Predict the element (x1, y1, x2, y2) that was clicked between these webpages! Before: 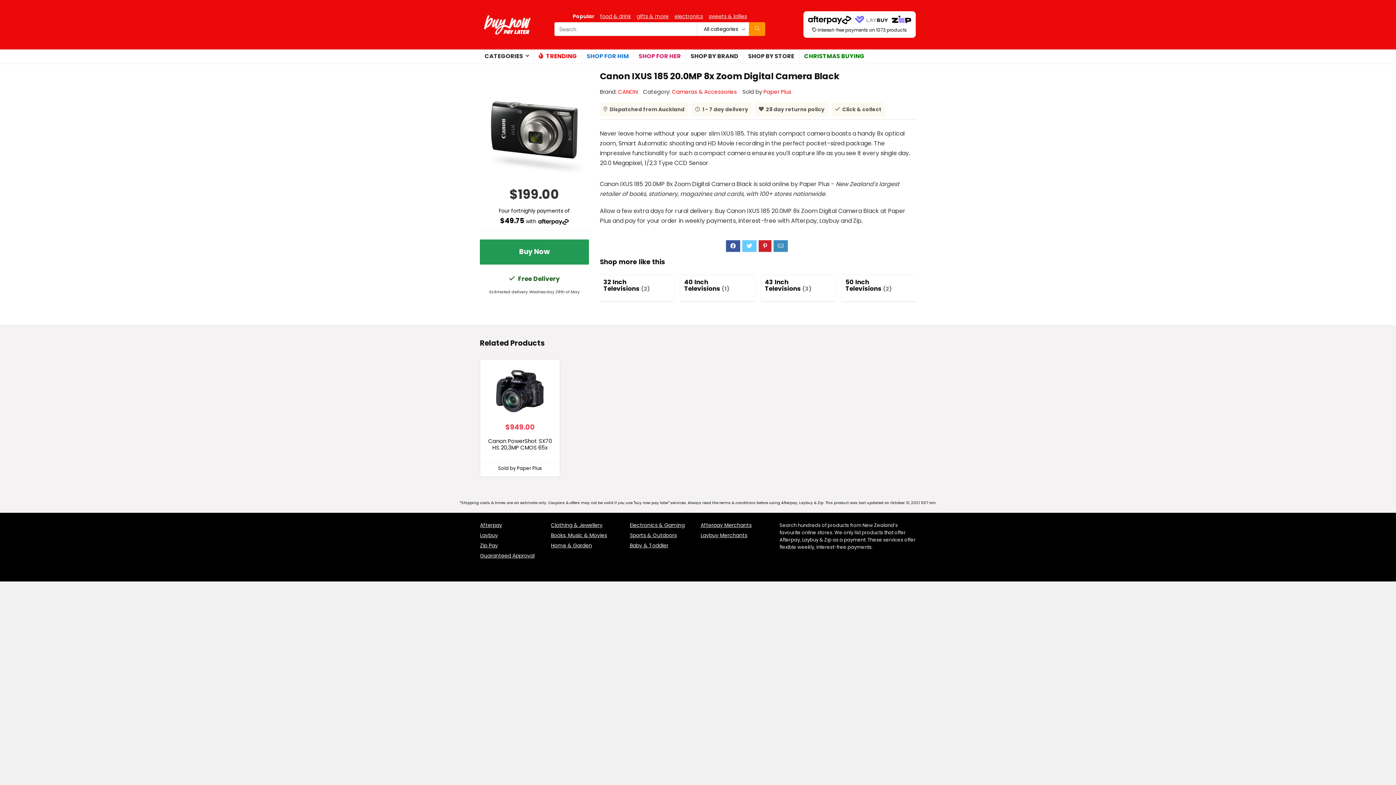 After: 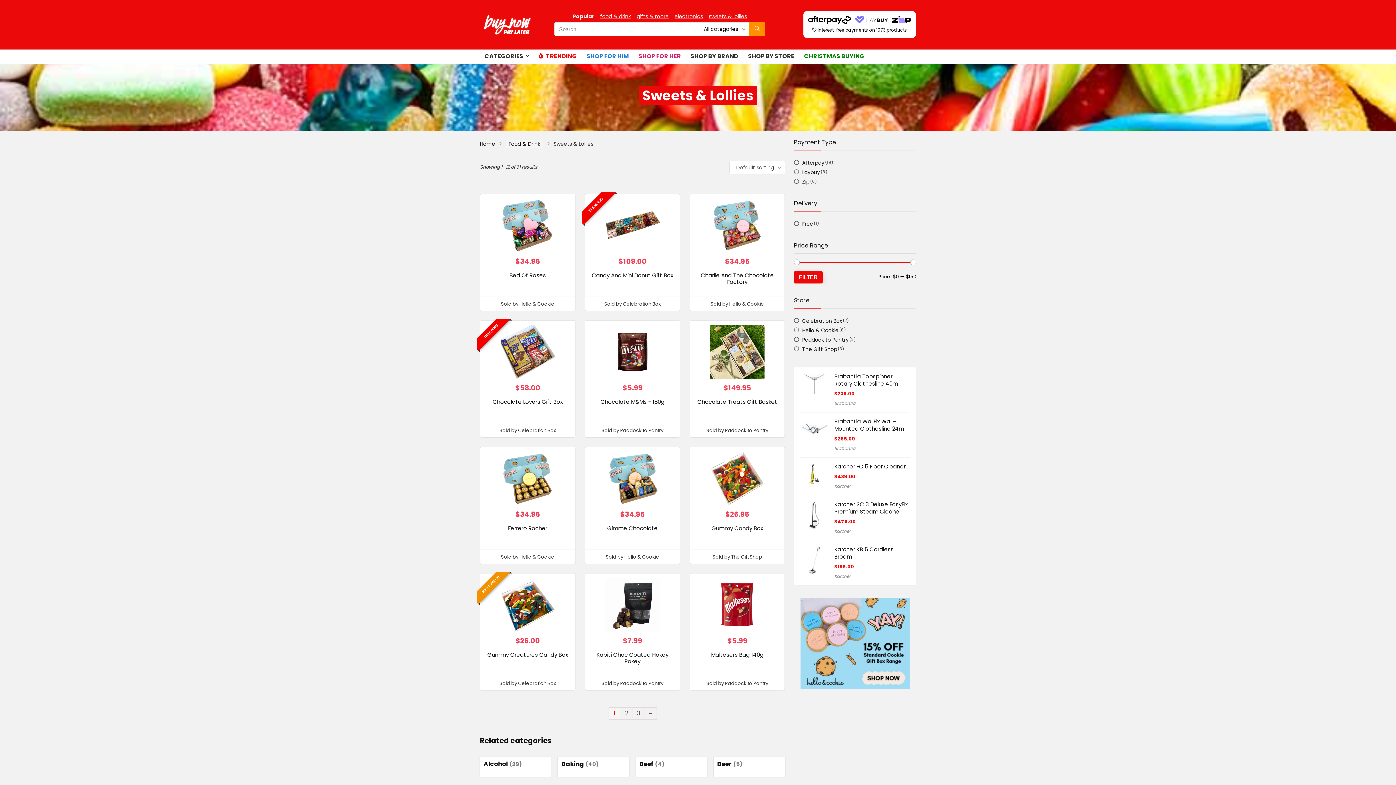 Action: bbox: (708, 12, 747, 20) label: sweets & lollies